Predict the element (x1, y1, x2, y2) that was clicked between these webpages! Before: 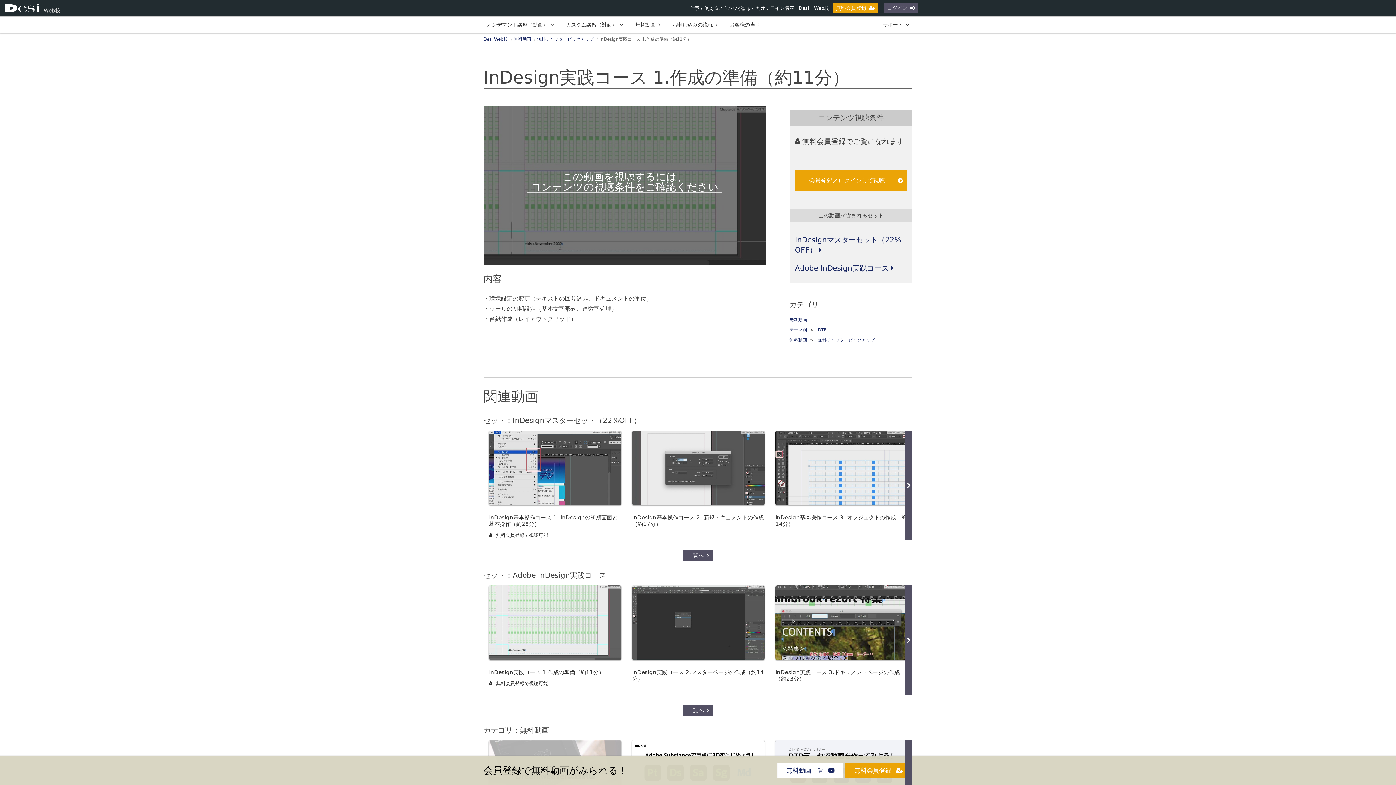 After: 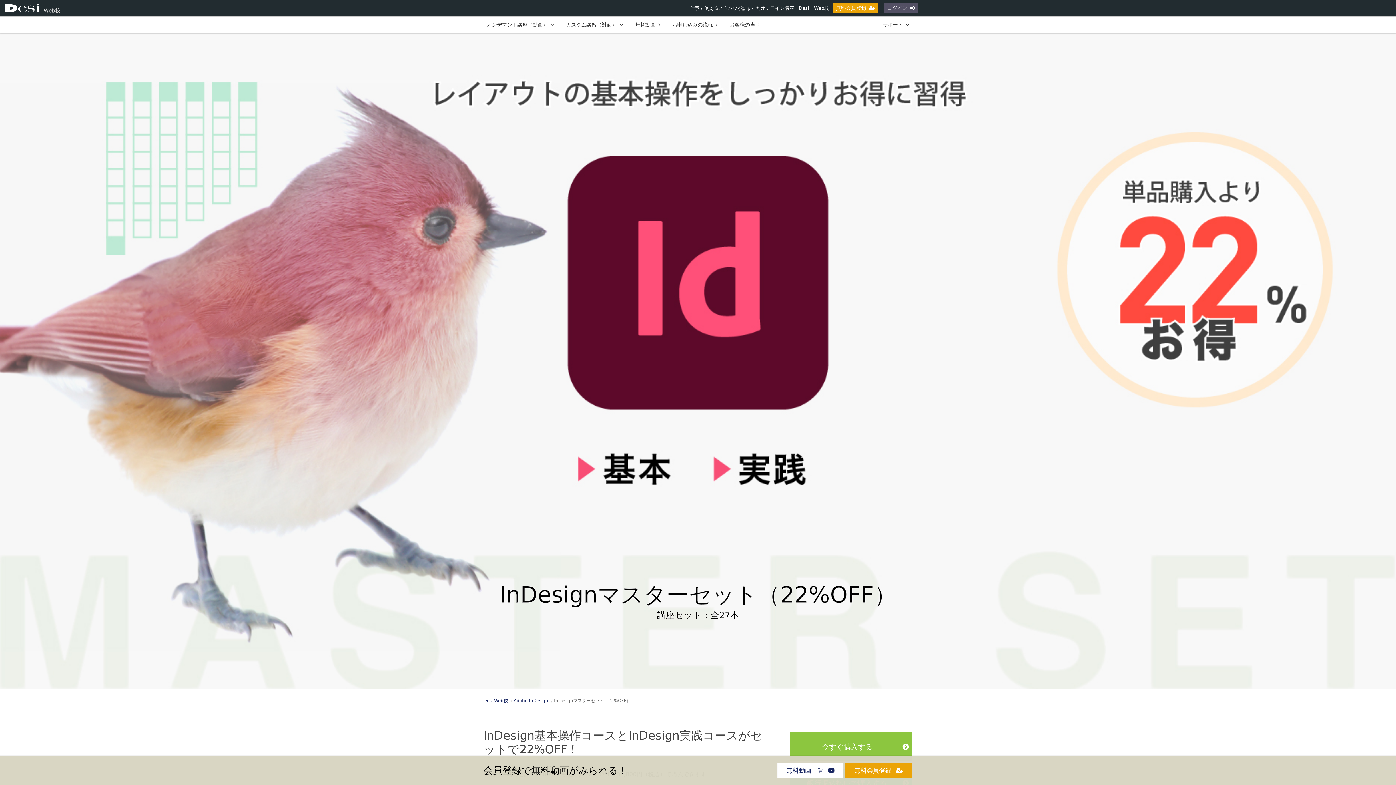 Action: bbox: (795, 230, 907, 259) label: InDesignマスターセット（22%OFF） 